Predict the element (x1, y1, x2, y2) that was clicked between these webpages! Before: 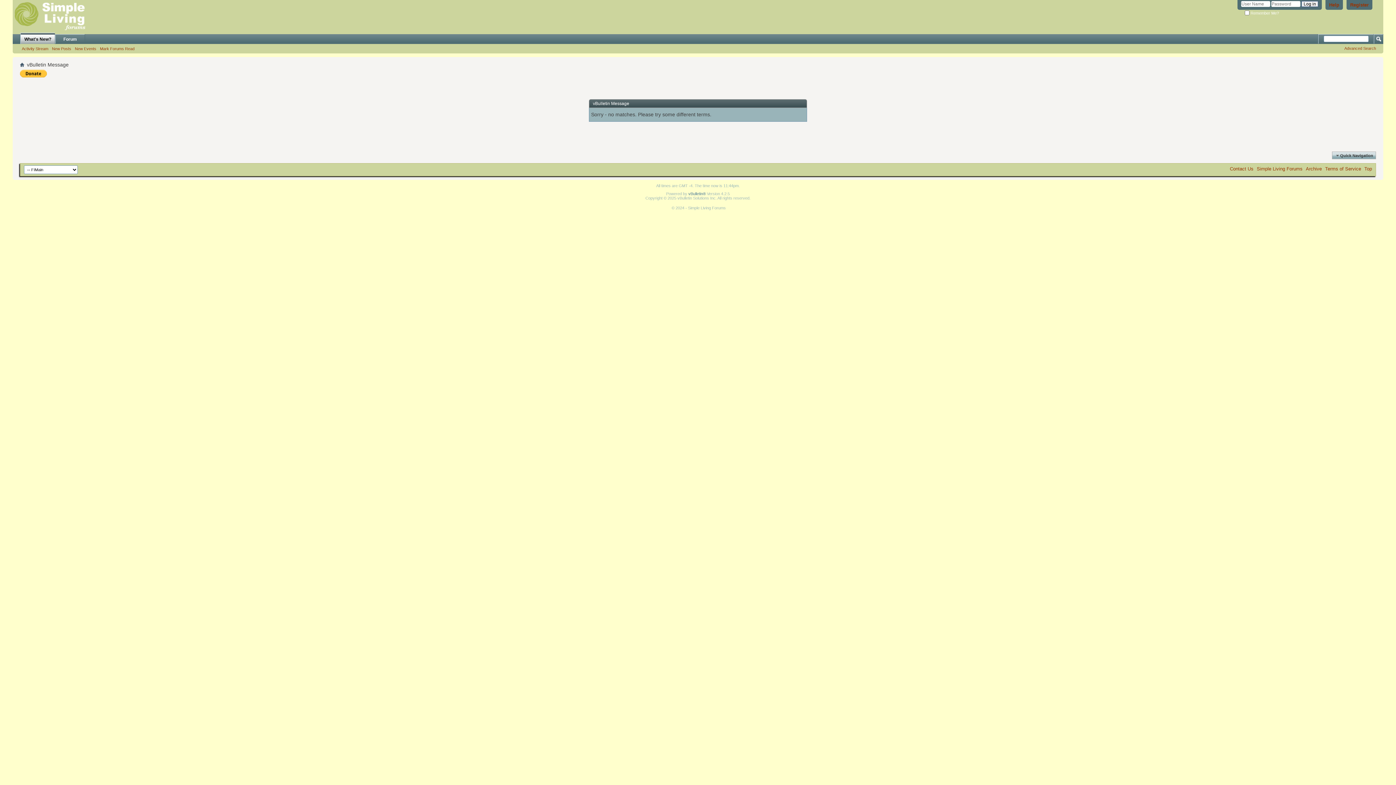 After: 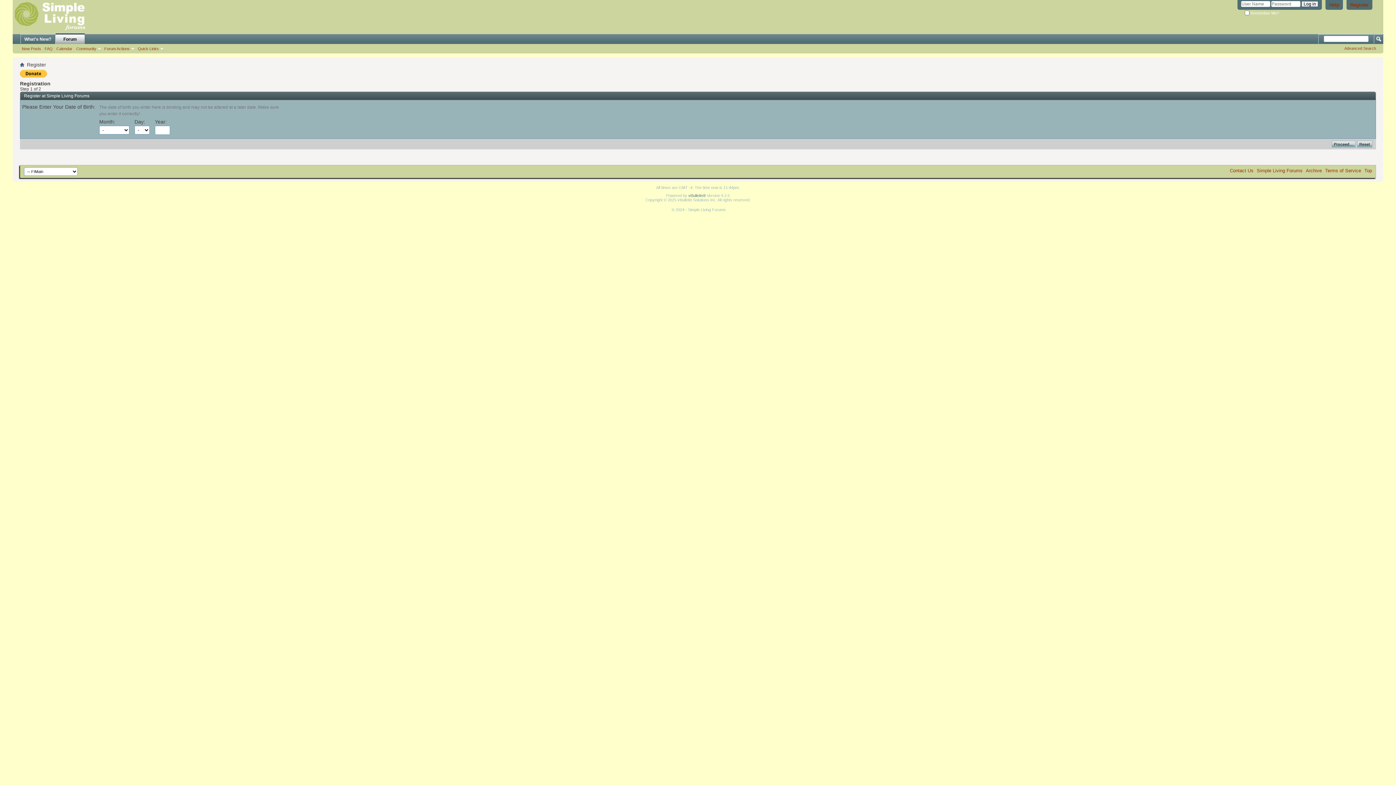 Action: label: Register bbox: (1346, 0, 1372, 9)